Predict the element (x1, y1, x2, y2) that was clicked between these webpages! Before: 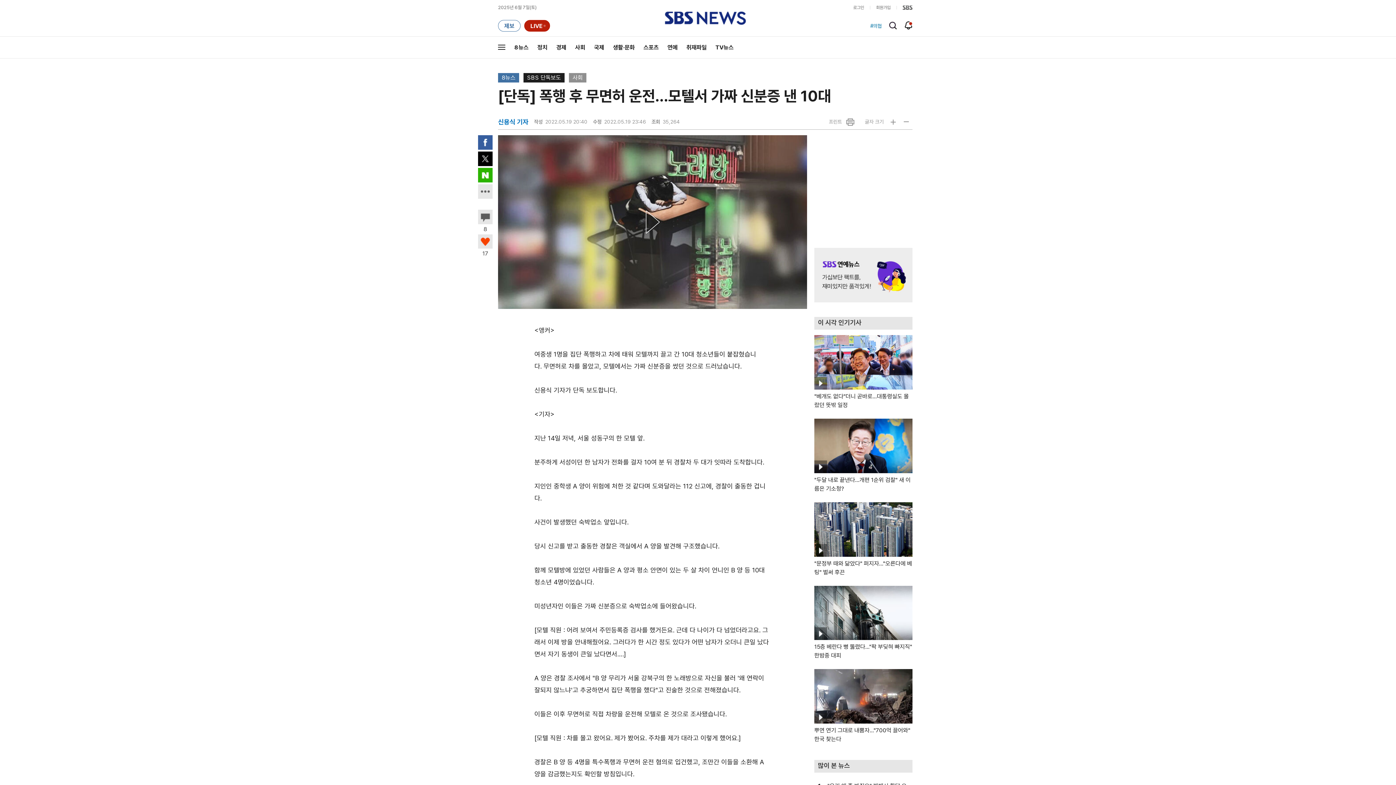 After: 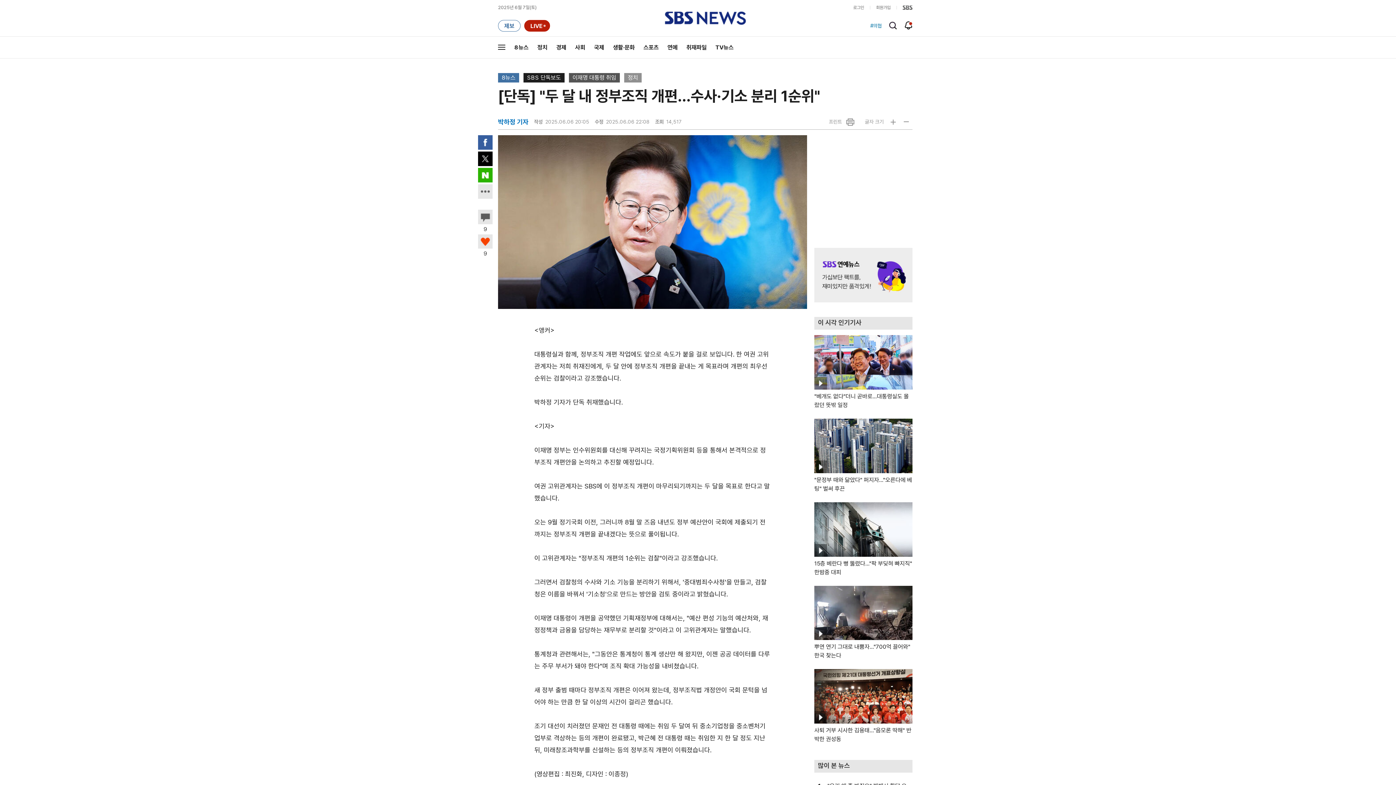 Action: label: 동영상 기사

"두달 내로 끝낸다…개편 1순위 검찰" 새 이름은 기소청? bbox: (814, 418, 912, 493)